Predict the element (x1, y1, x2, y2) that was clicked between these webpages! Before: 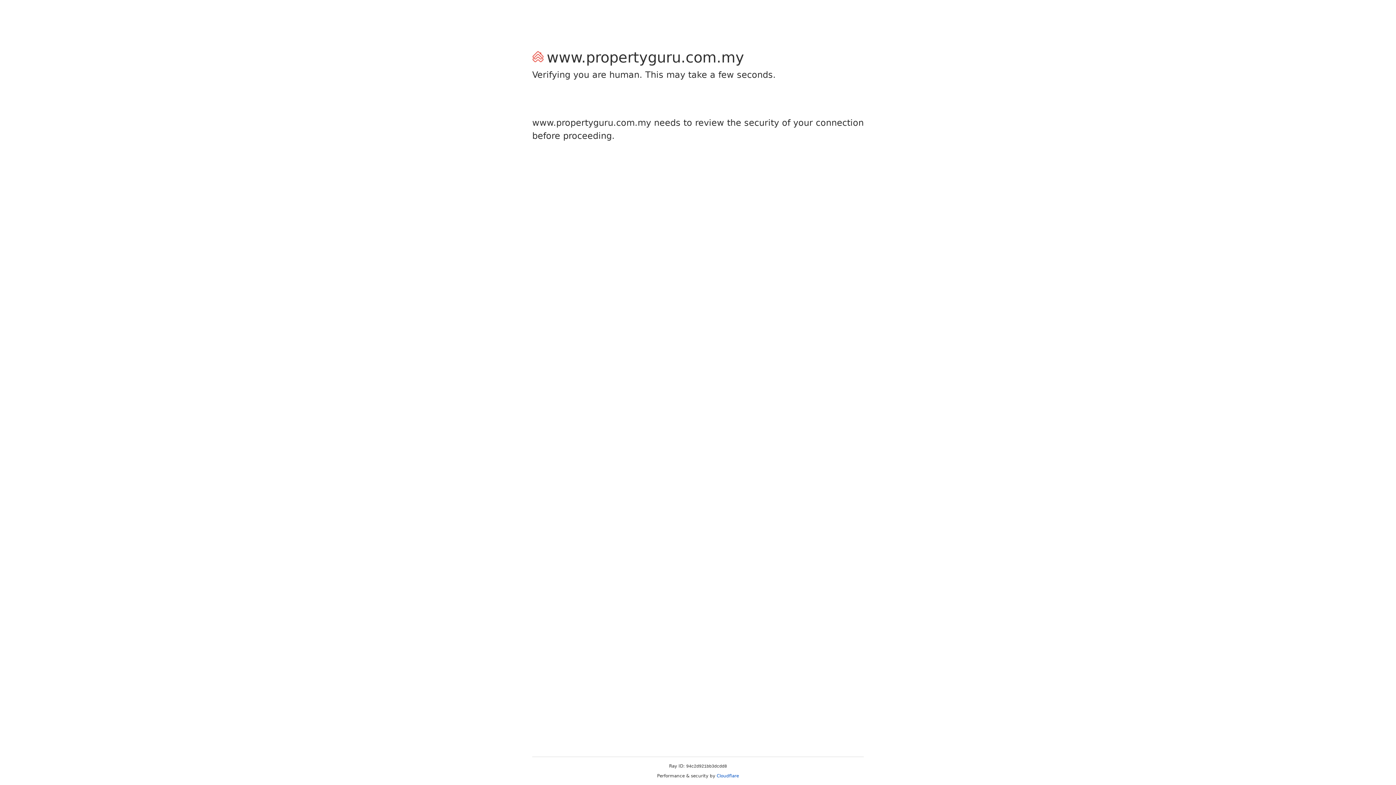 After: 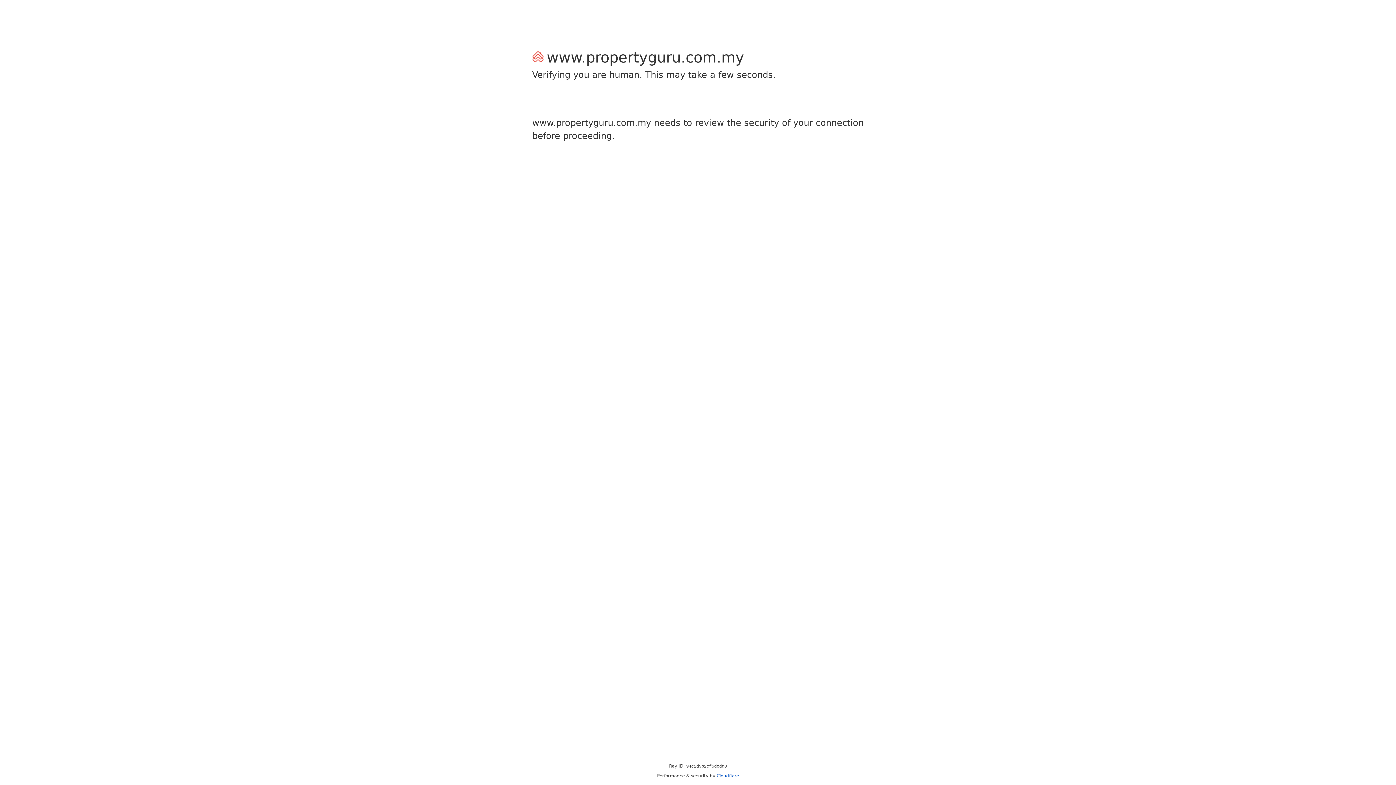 Action: label: Cloudflare bbox: (716, 773, 739, 778)